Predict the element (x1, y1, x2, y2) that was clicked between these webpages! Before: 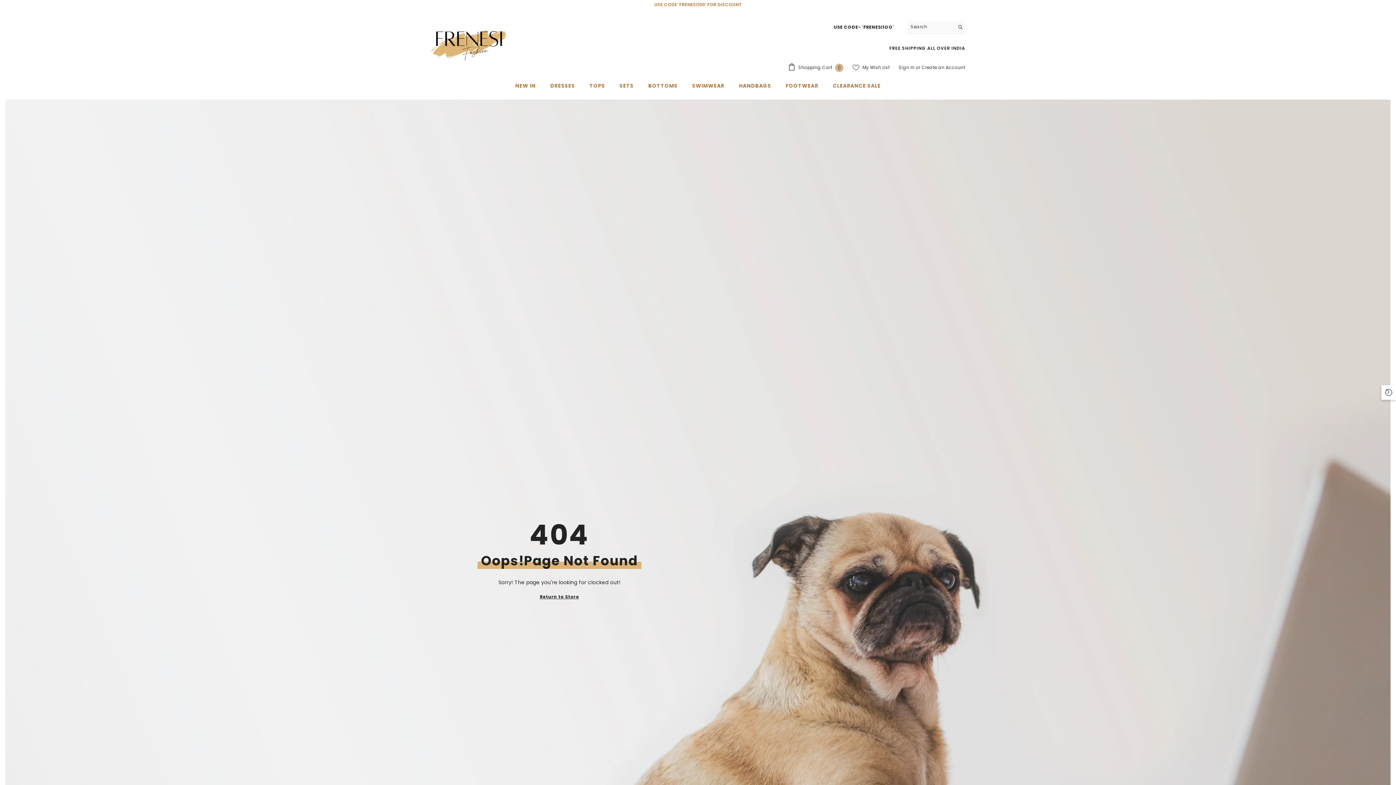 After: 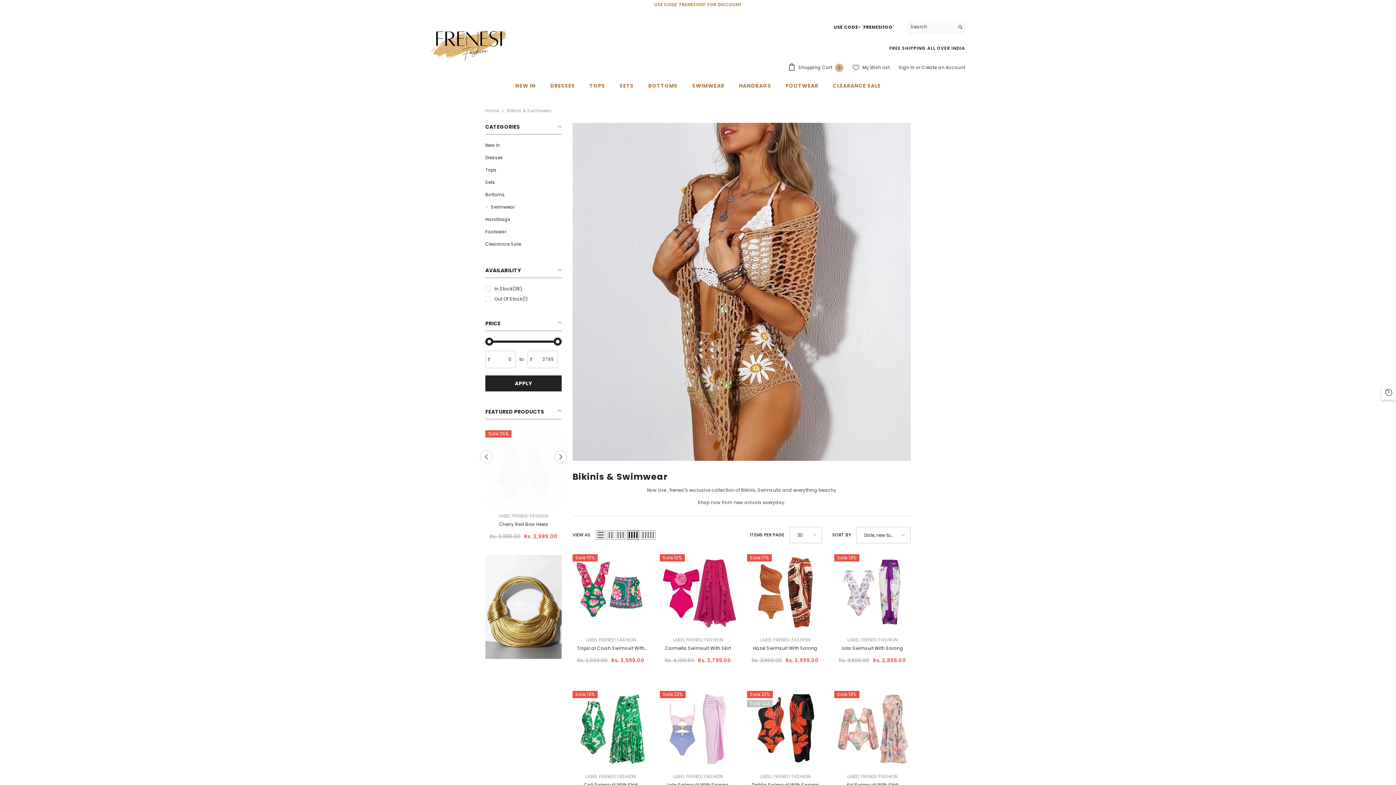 Action: label: SWIMWEAR bbox: (685, 81, 731, 94)